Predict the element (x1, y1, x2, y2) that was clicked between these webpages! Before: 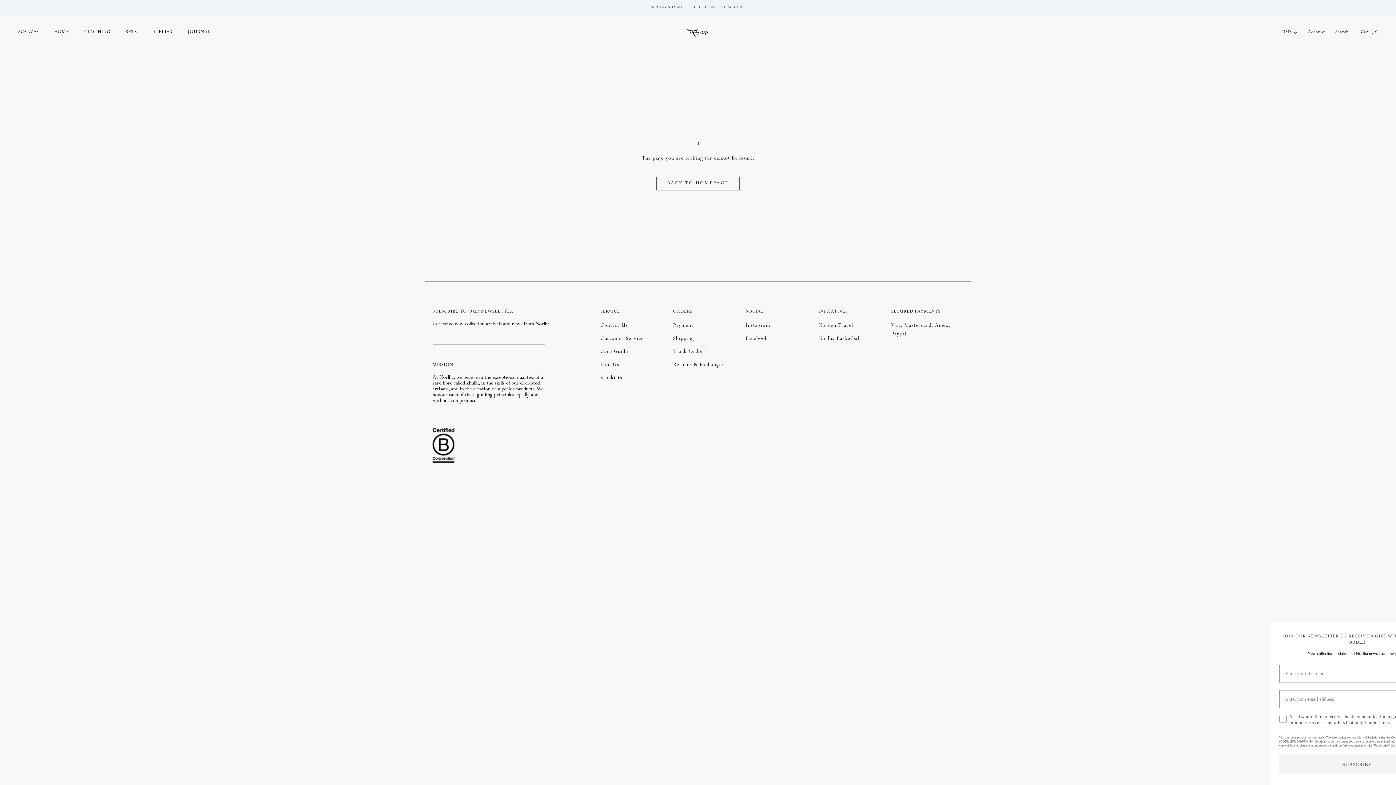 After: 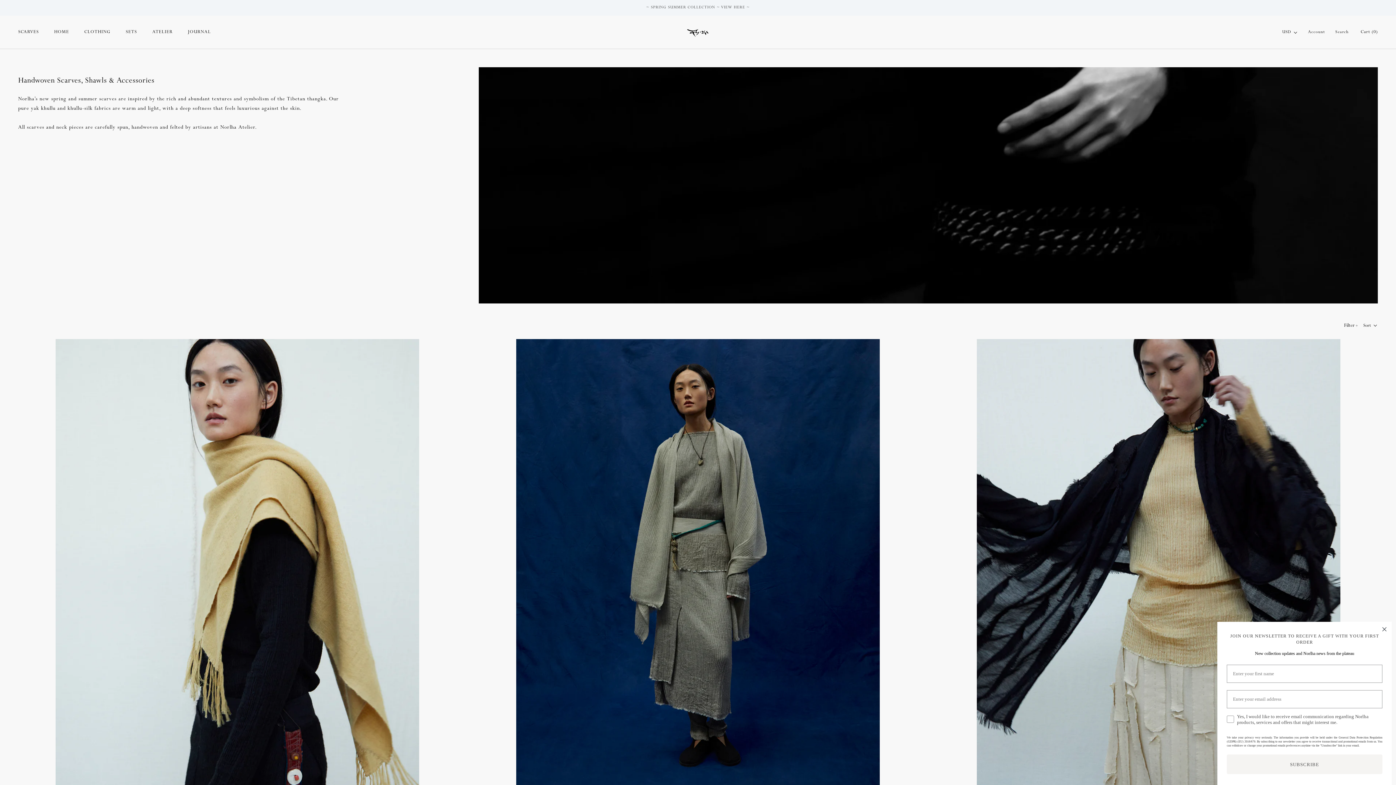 Action: label: SCARVES
SCARVES bbox: (18, 29, 38, 34)